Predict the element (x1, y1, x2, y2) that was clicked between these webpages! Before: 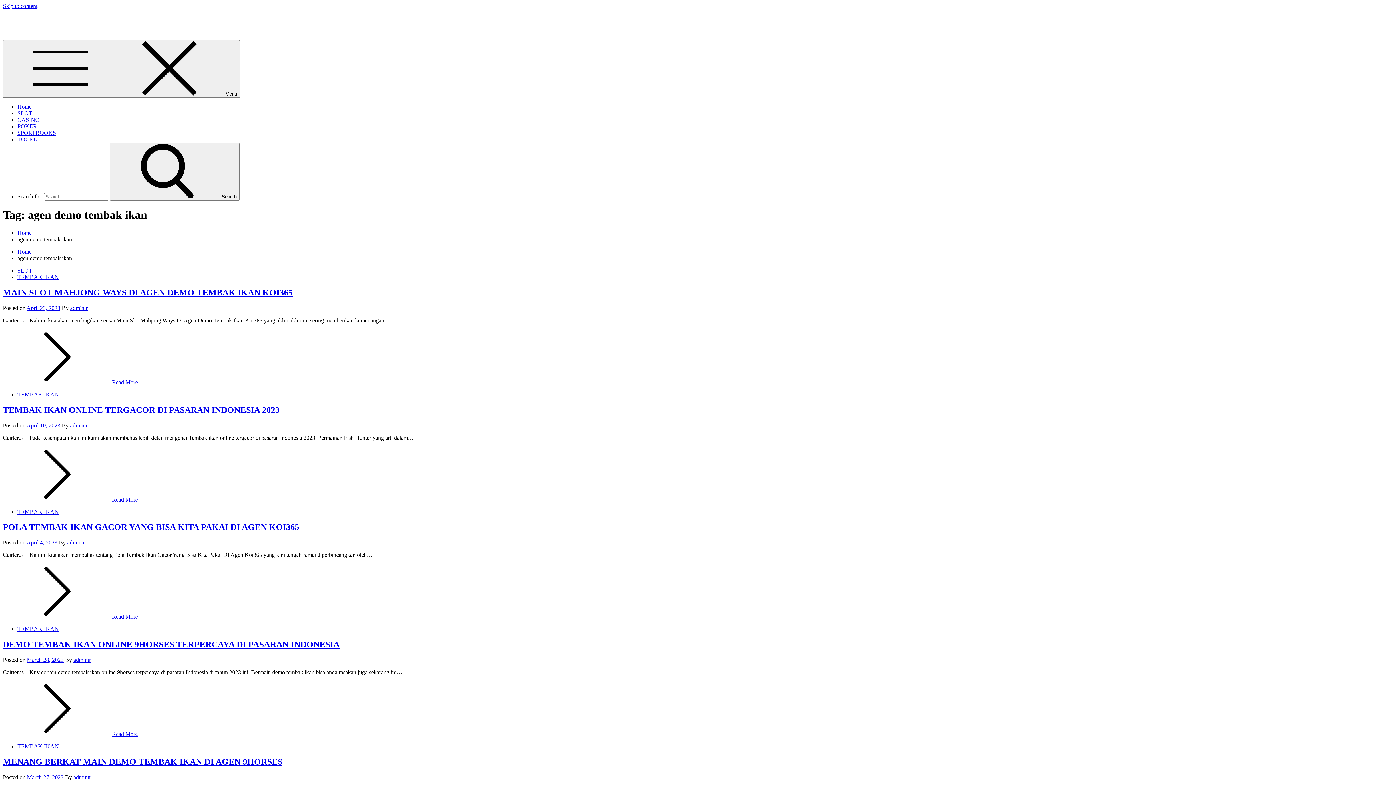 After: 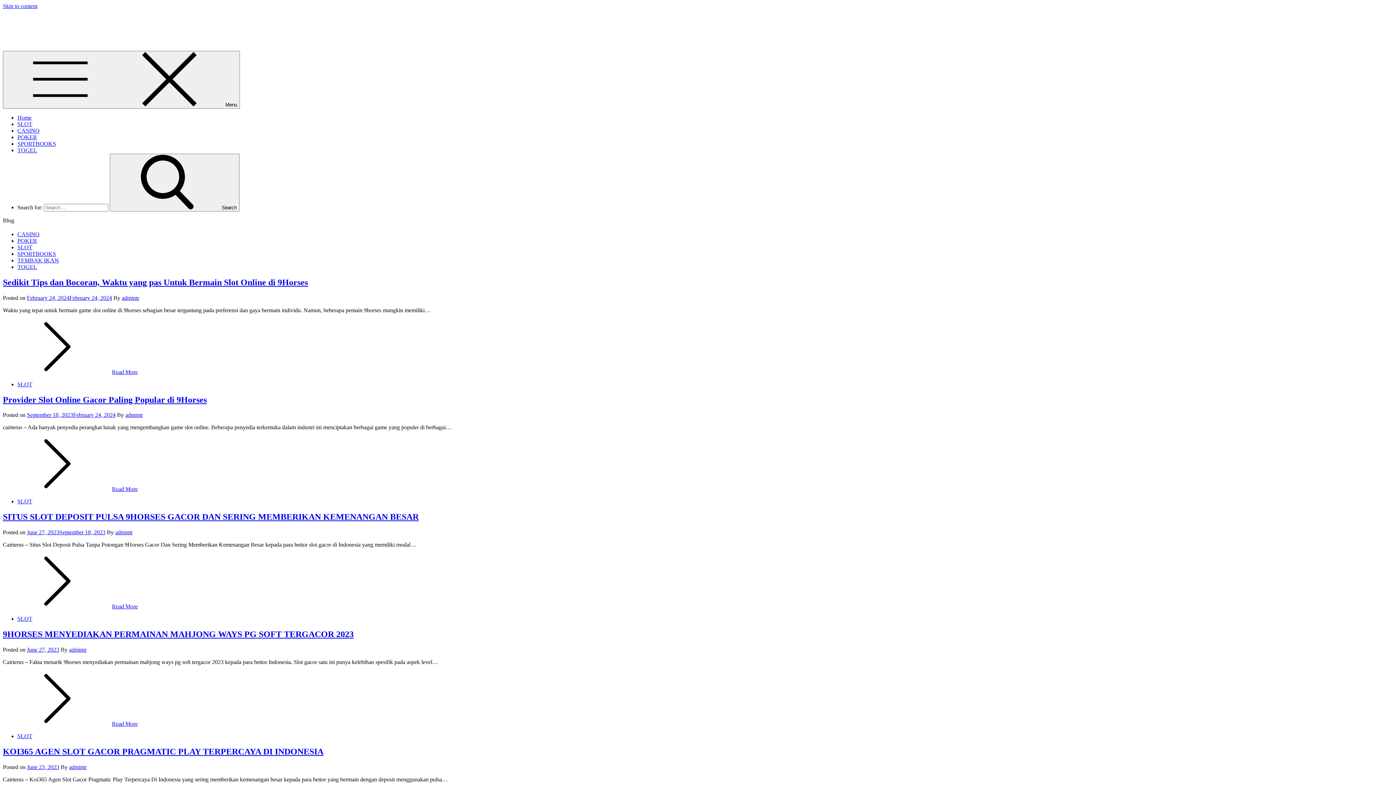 Action: label: Home bbox: (17, 103, 31, 109)